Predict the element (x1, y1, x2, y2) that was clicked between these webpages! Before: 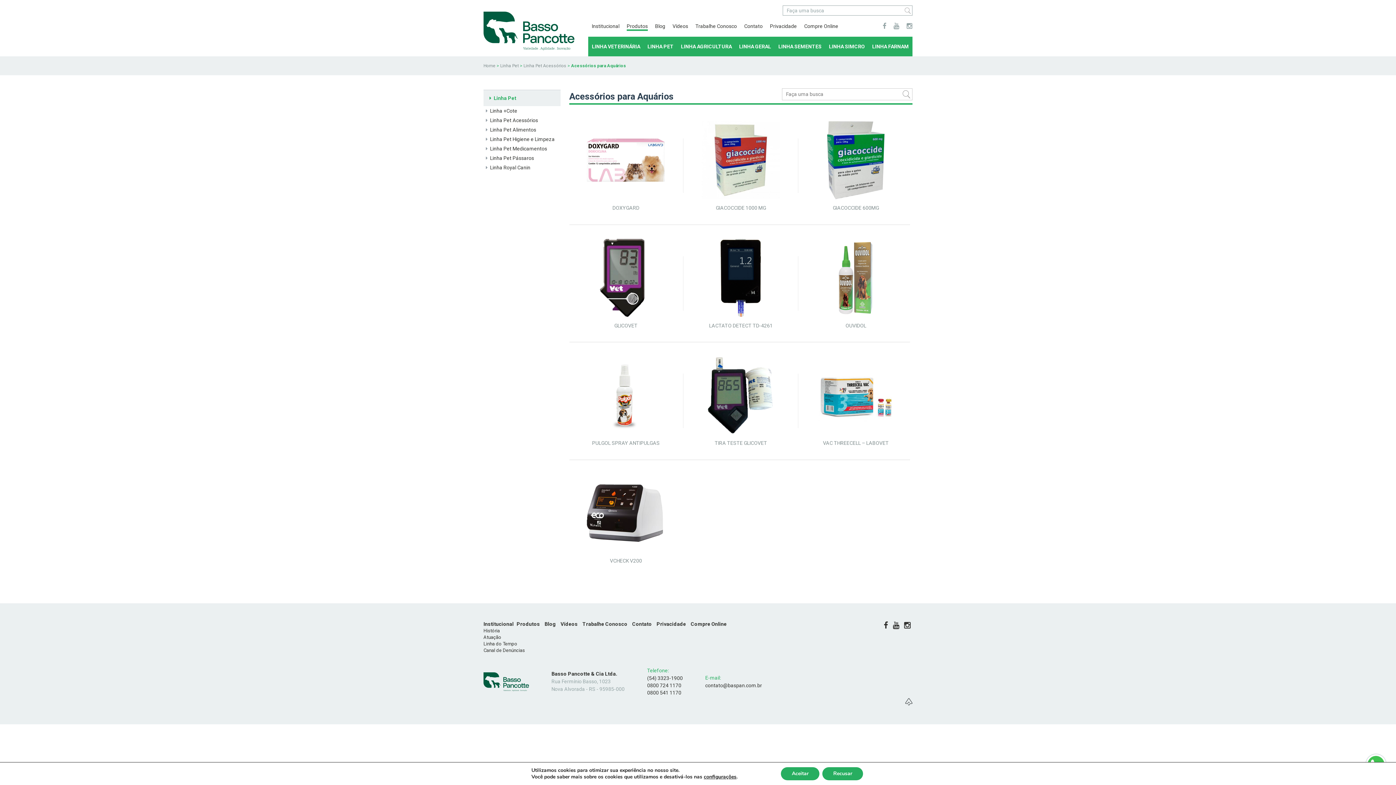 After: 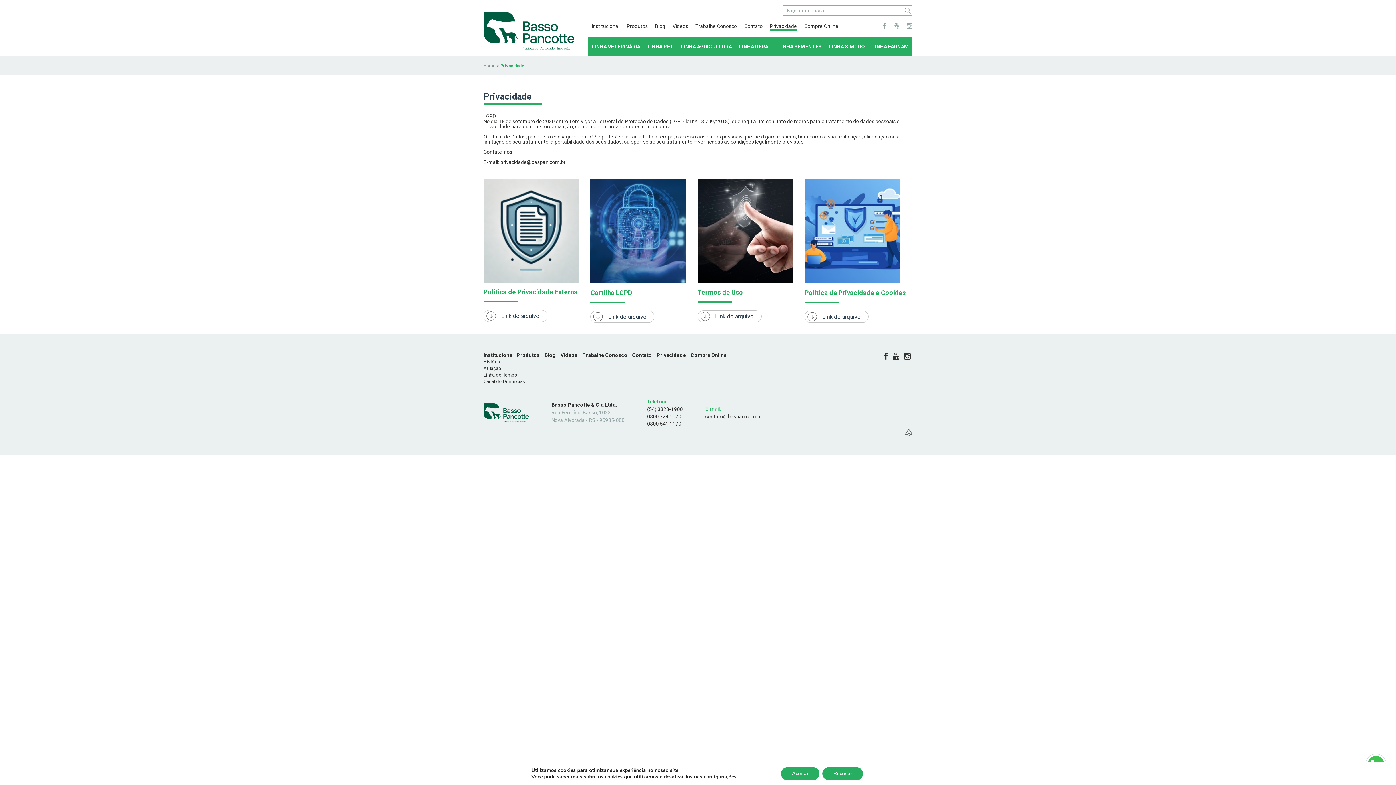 Action: bbox: (656, 621, 686, 627) label: Privacidade